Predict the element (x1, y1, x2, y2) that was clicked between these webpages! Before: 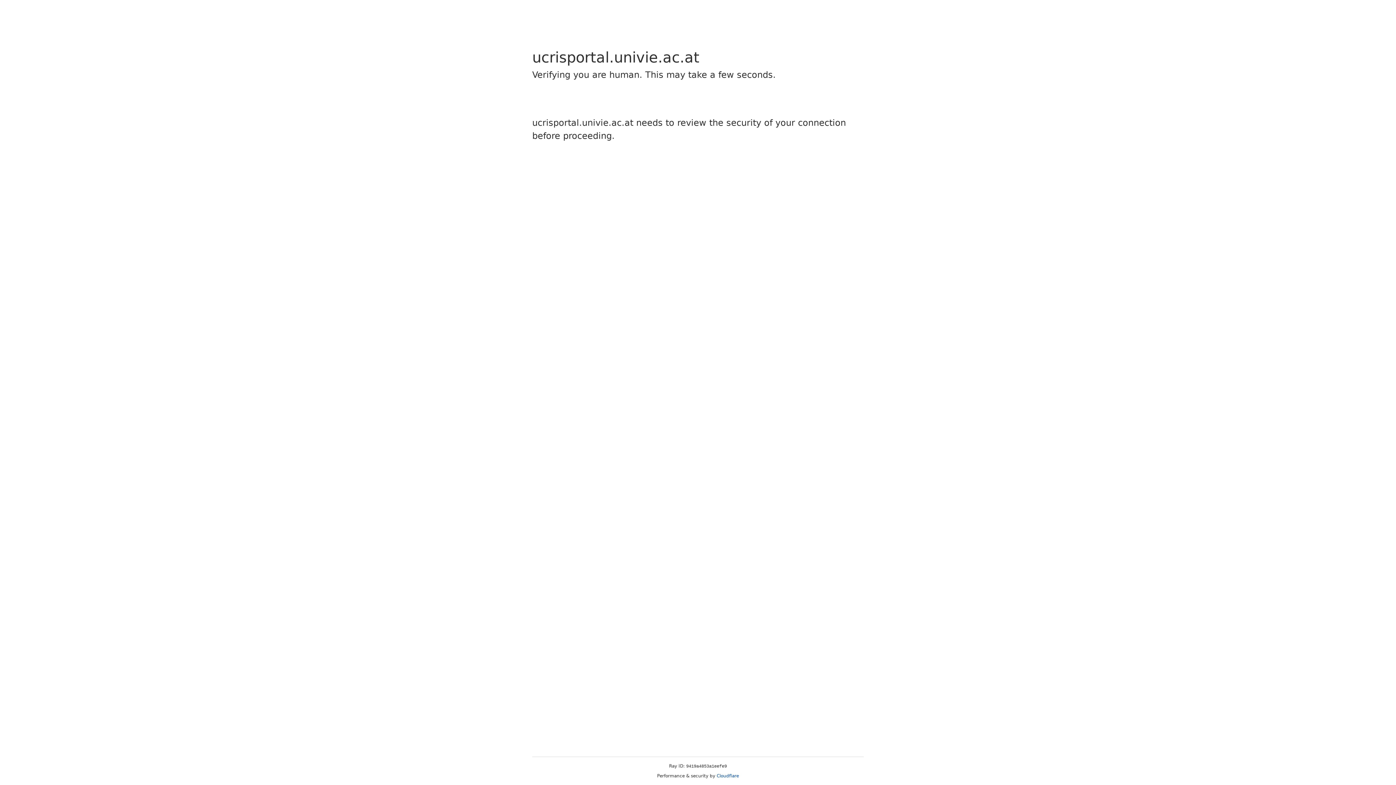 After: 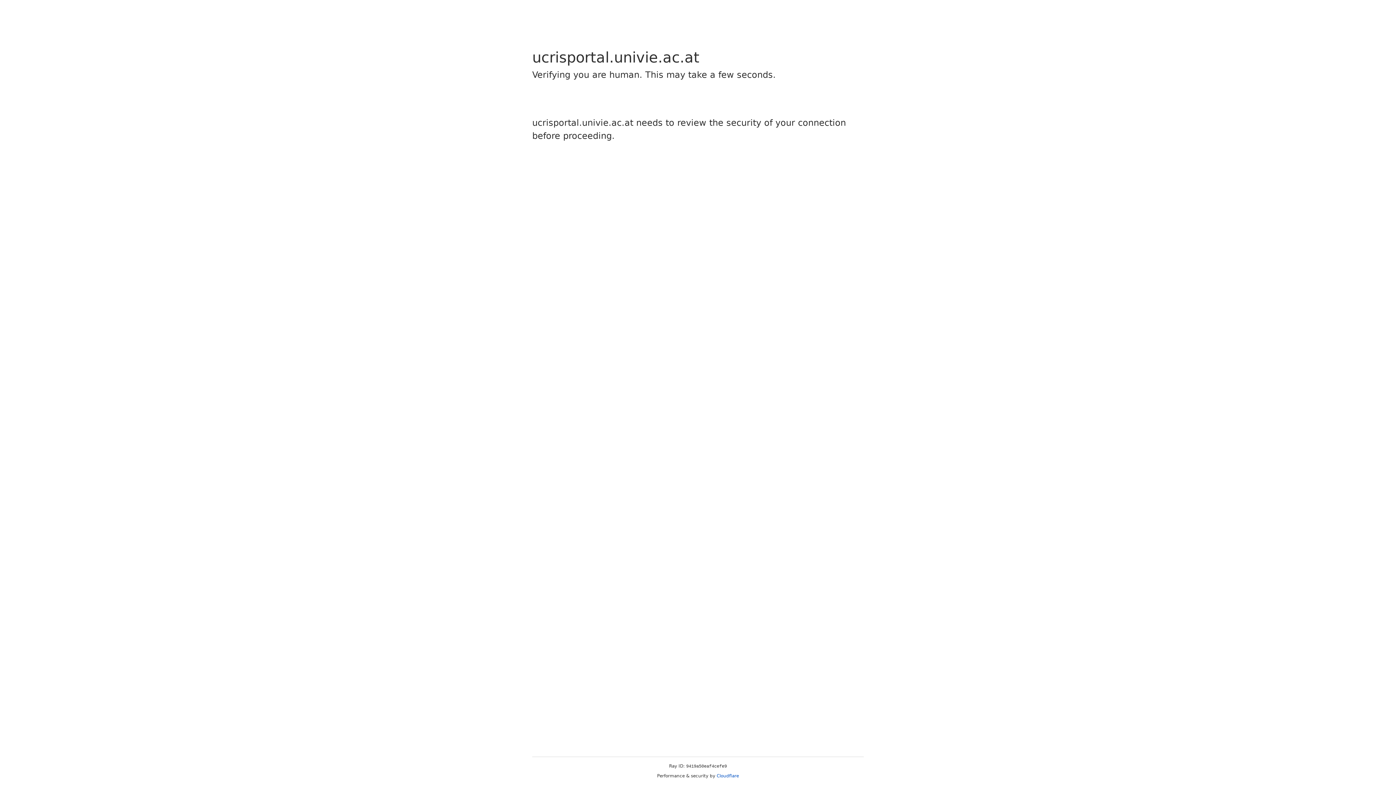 Action: bbox: (716, 773, 739, 778) label: Cloudflare